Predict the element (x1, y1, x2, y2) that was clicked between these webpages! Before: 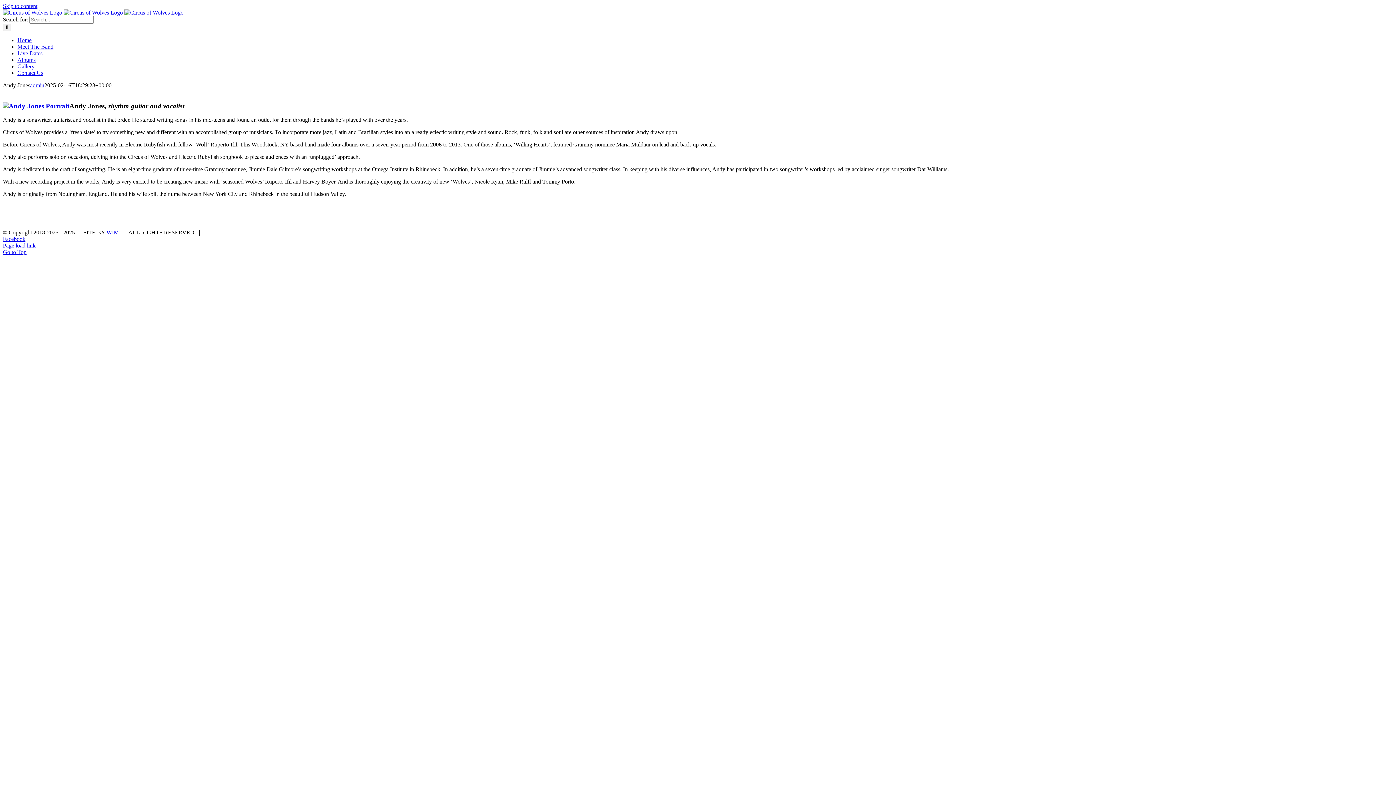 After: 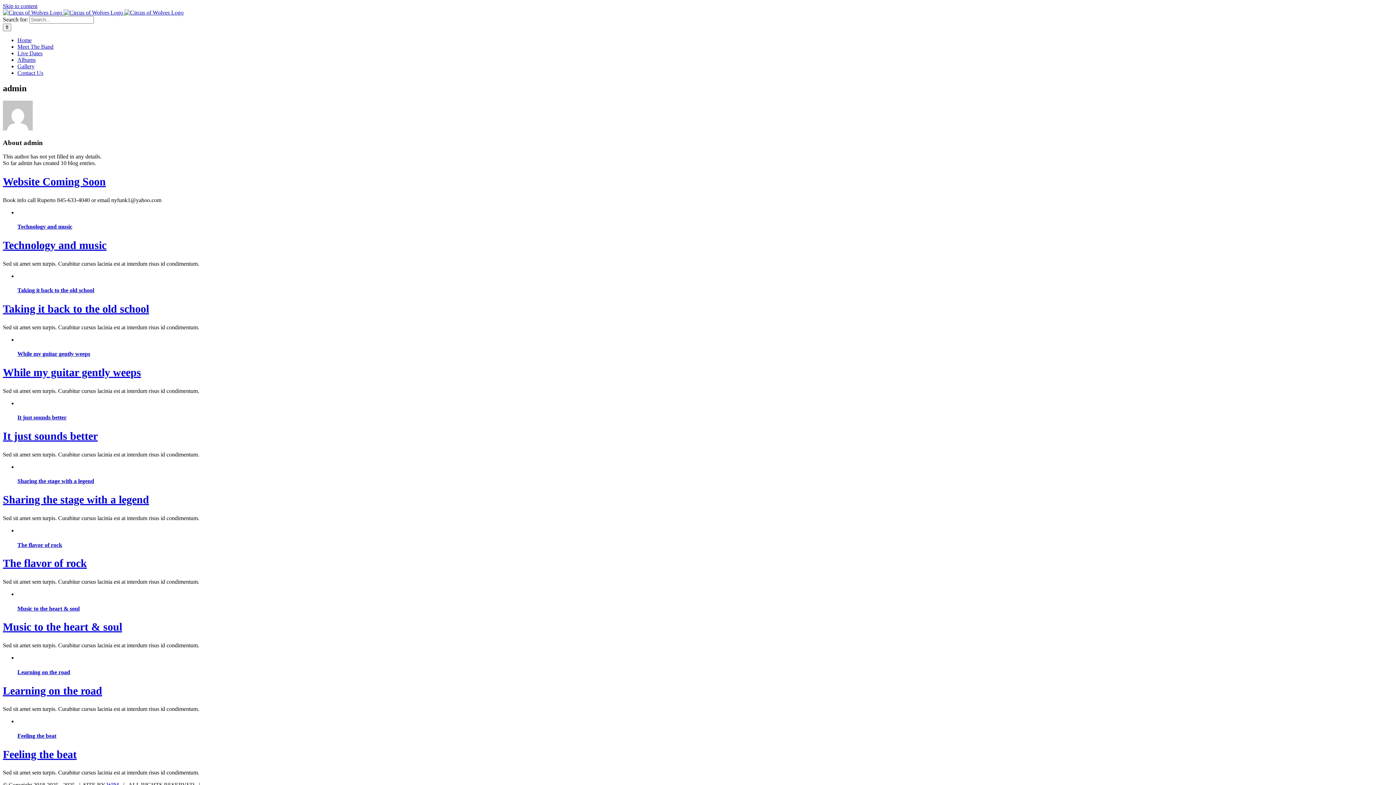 Action: bbox: (30, 82, 44, 88) label: admin